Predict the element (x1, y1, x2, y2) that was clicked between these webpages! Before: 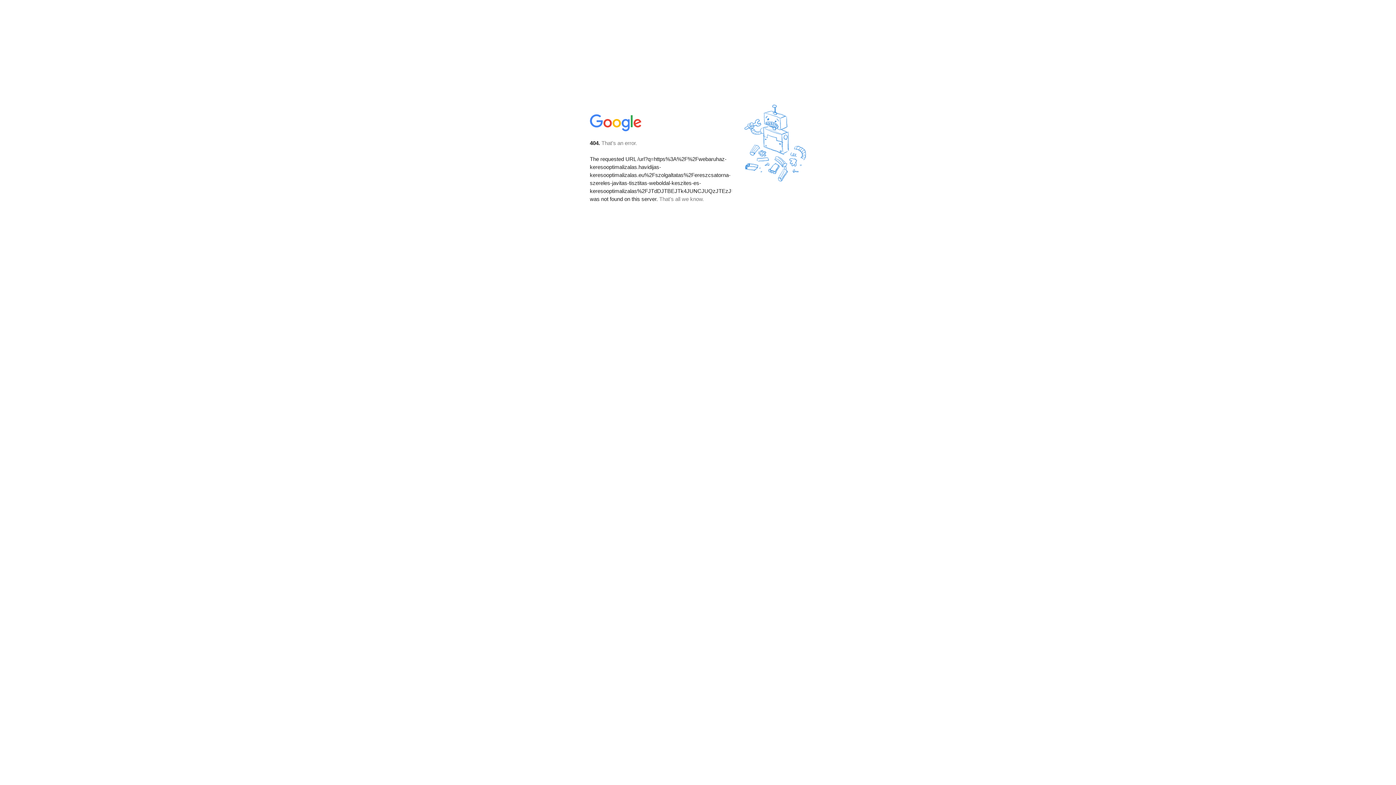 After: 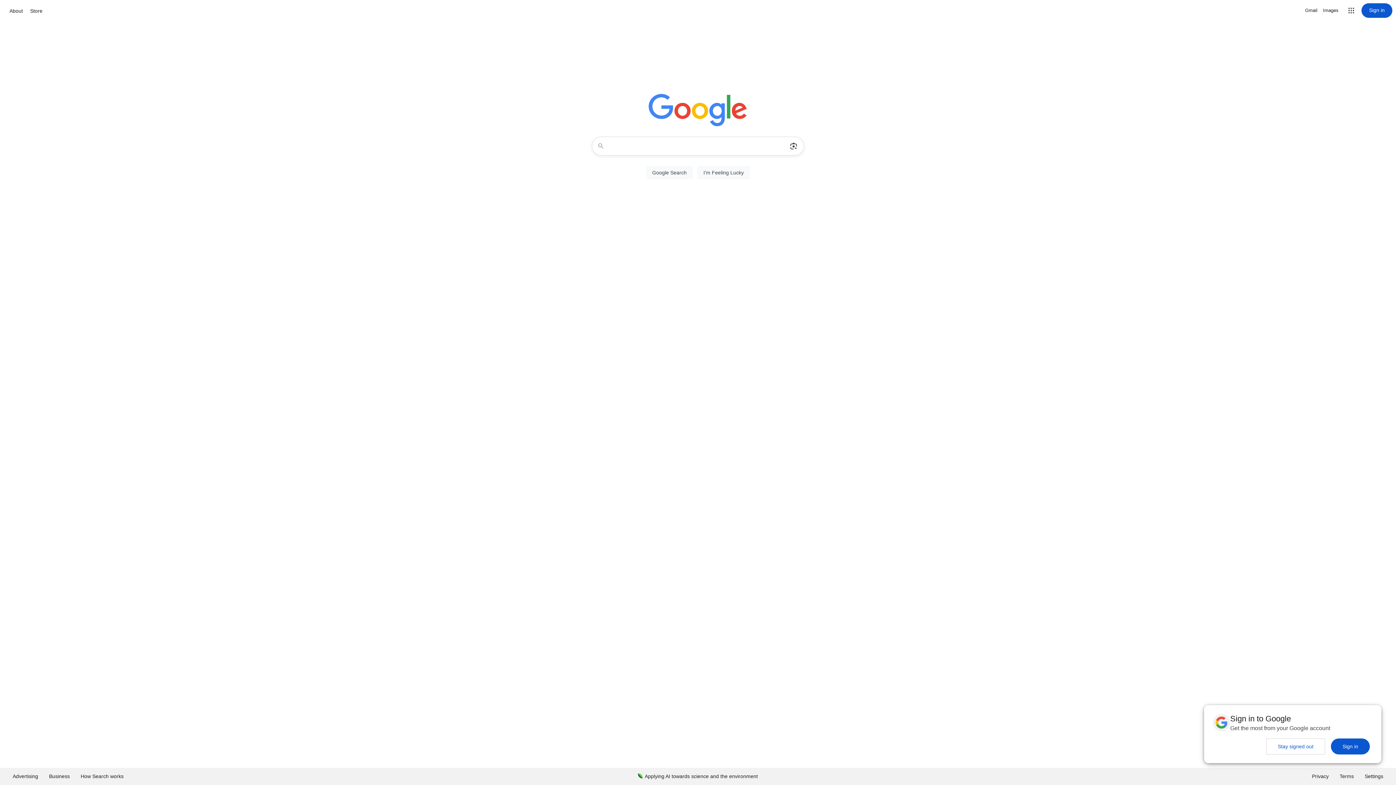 Action: bbox: (590, 127, 642, 134)